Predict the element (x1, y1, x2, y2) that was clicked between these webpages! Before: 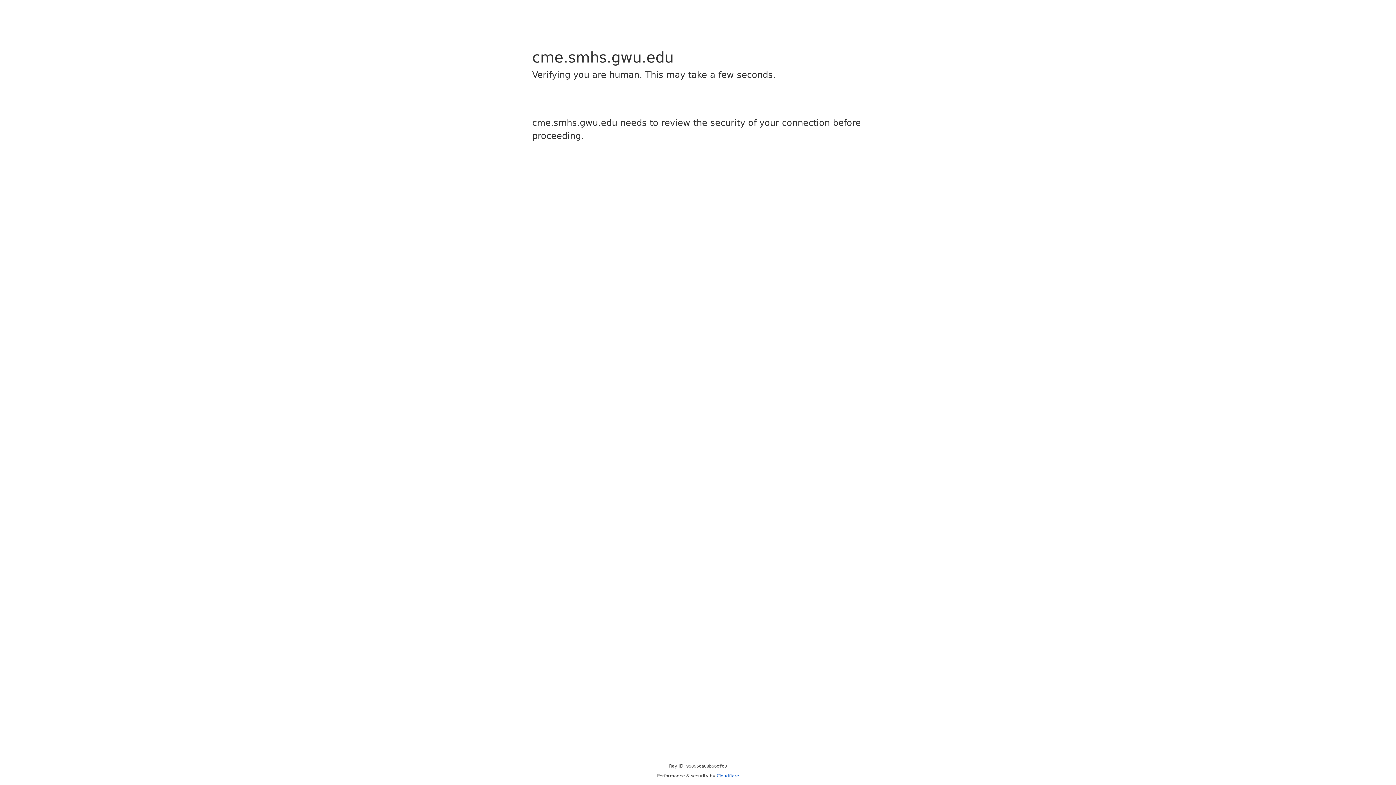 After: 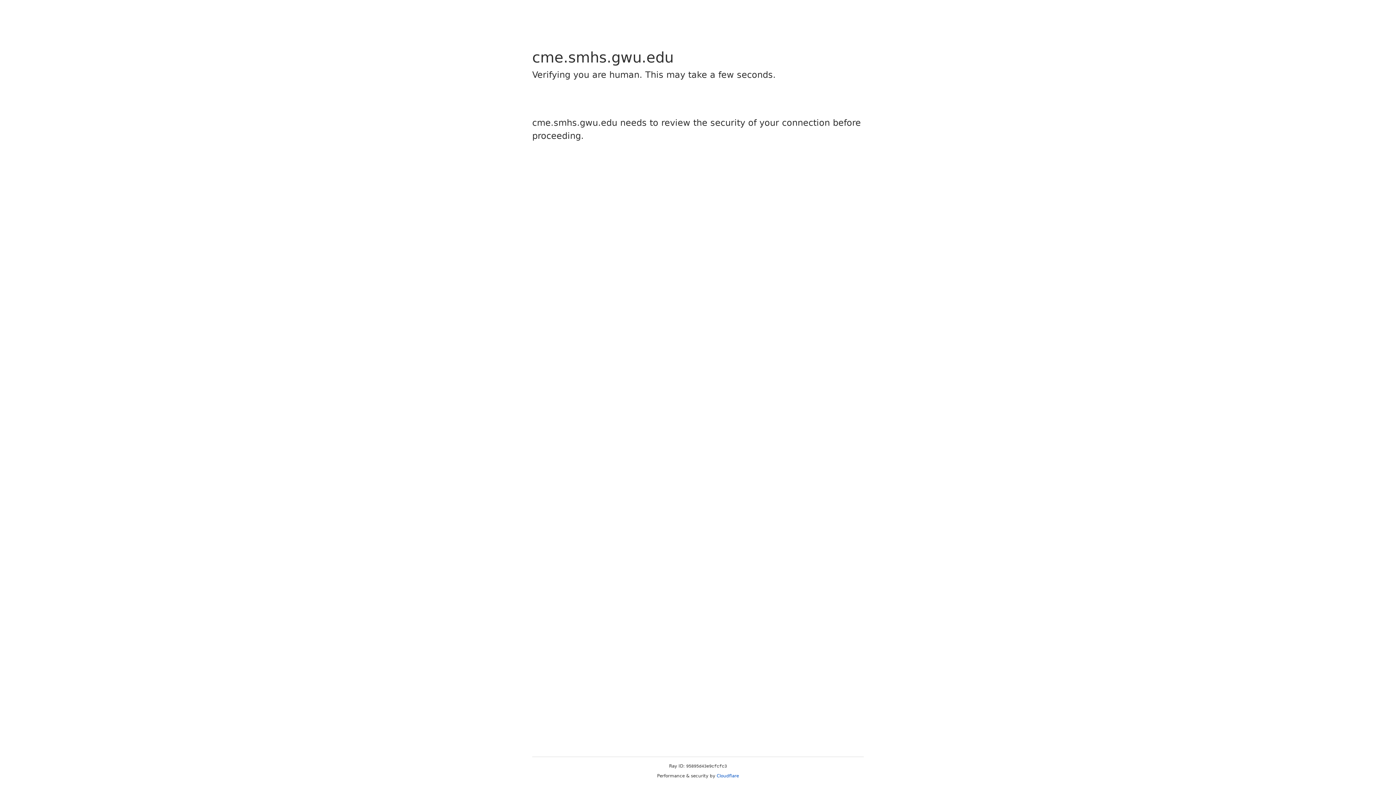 Action: label: Cloudflare bbox: (716, 773, 739, 778)